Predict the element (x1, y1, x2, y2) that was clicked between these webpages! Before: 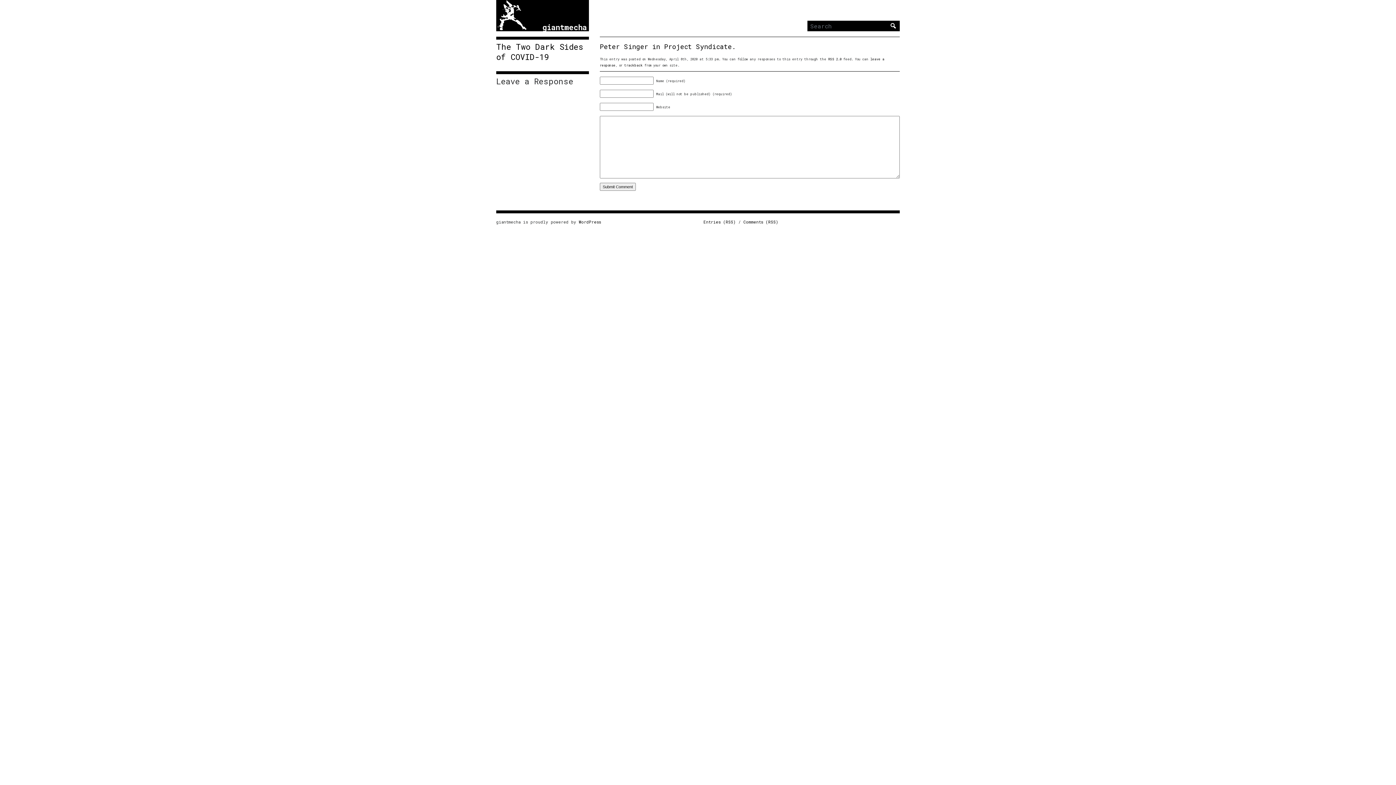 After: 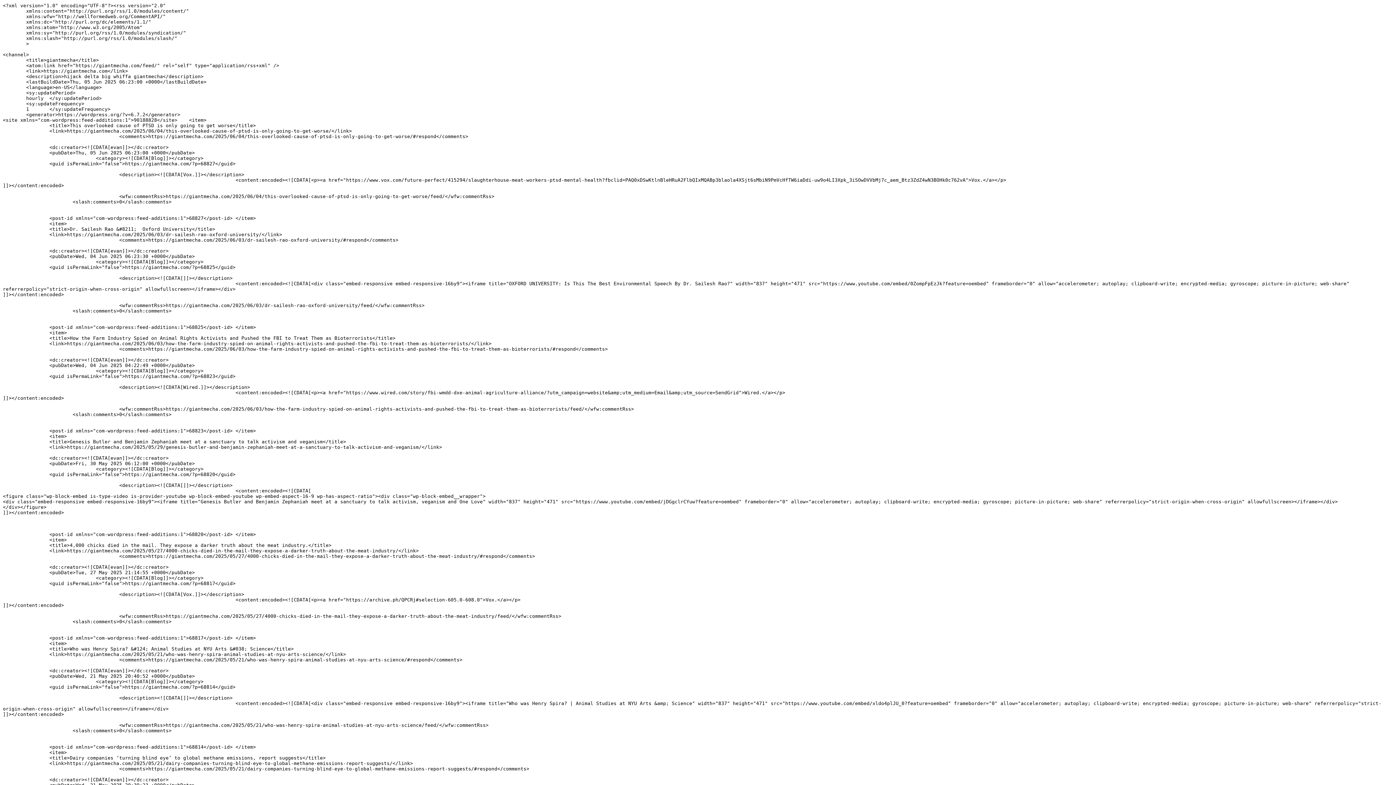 Action: bbox: (703, 219, 736, 224) label: Entries (RSS)